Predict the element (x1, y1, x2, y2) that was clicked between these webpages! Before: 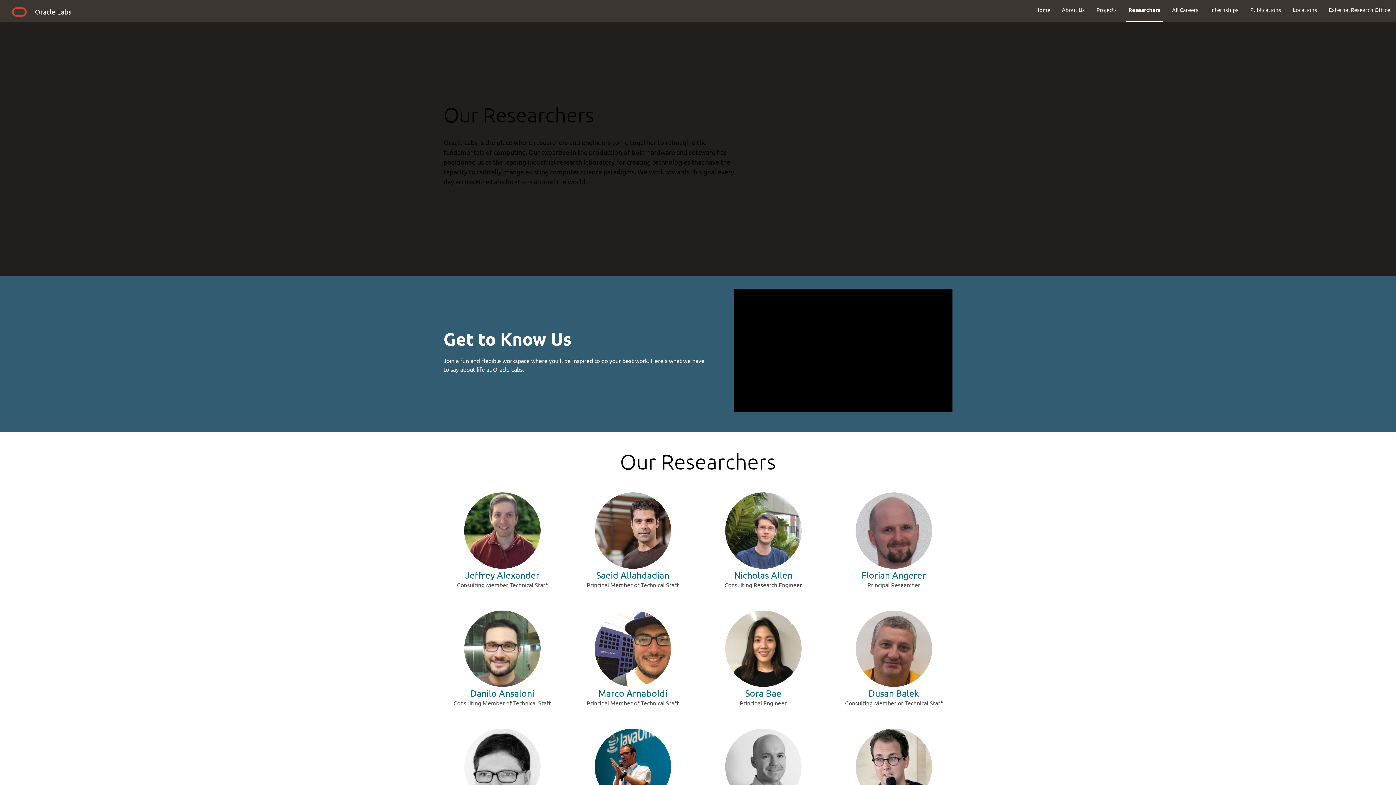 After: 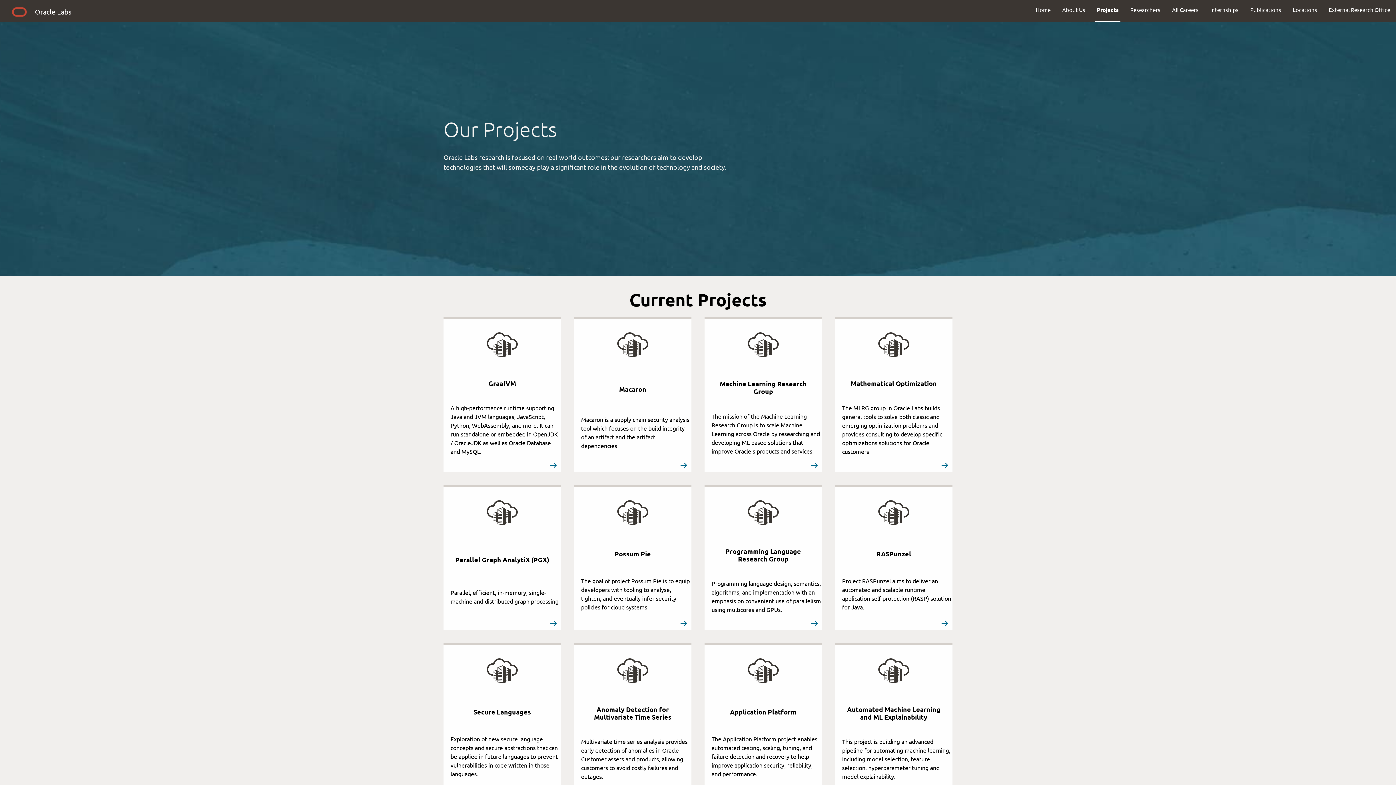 Action: label: Projects bbox: (1090, 0, 1122, 19)